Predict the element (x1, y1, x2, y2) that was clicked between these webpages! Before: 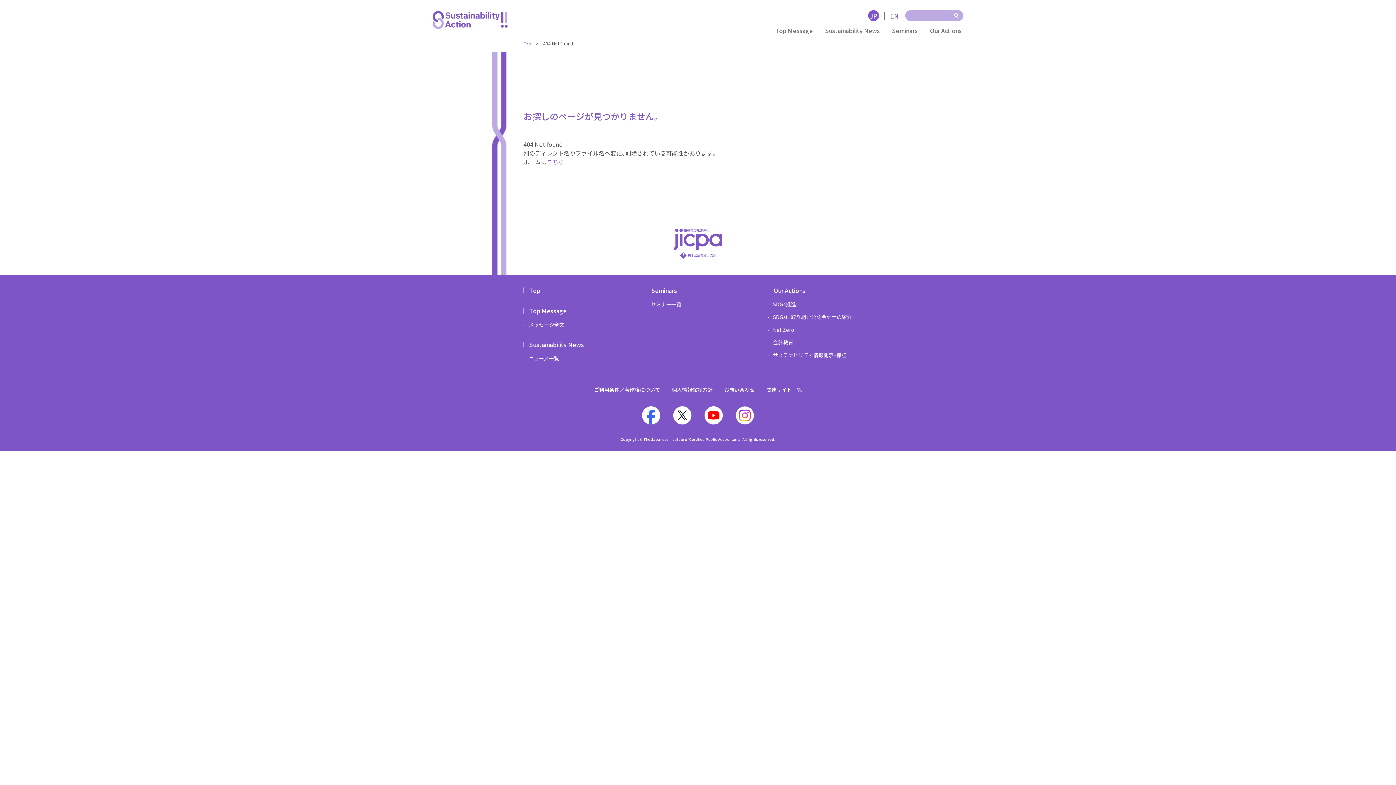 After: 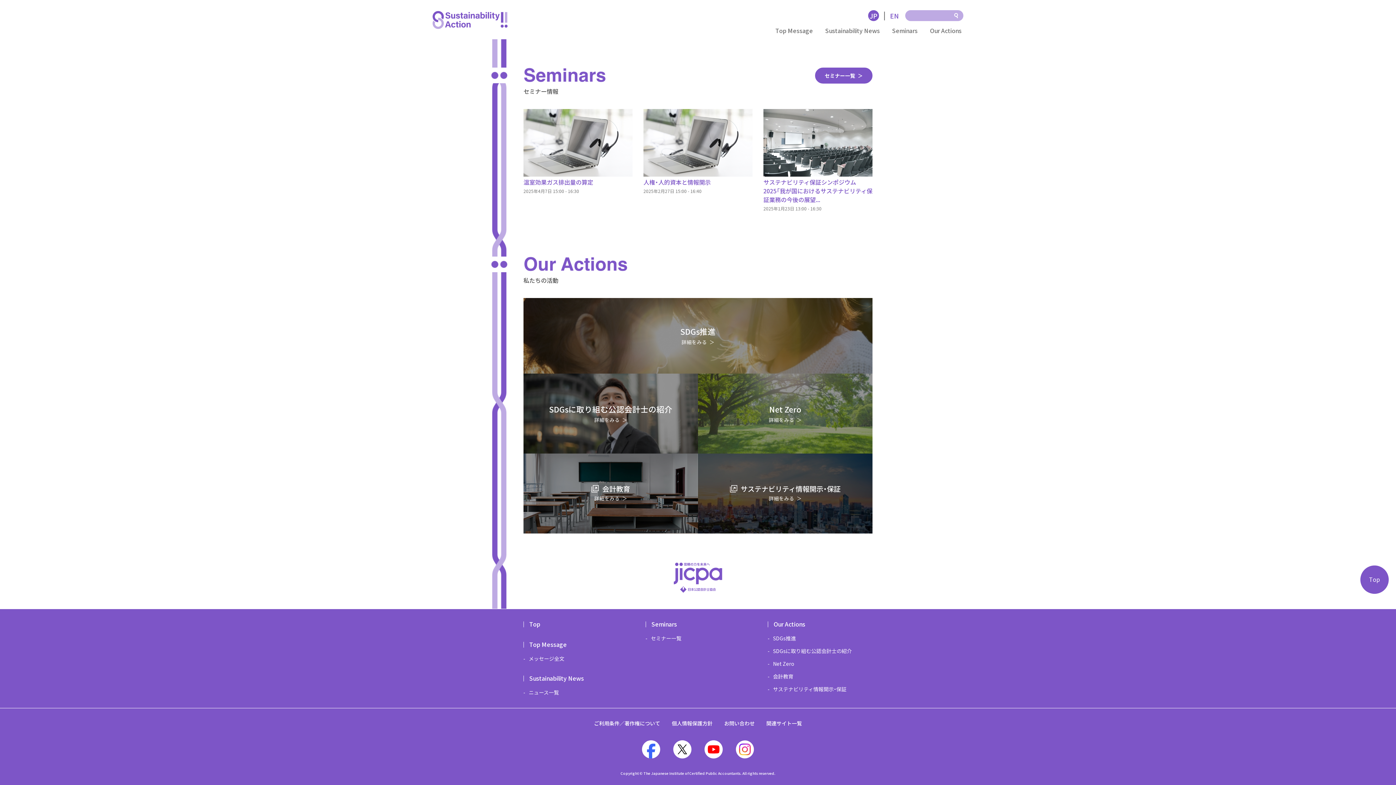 Action: label: Seminars bbox: (651, 284, 677, 294)